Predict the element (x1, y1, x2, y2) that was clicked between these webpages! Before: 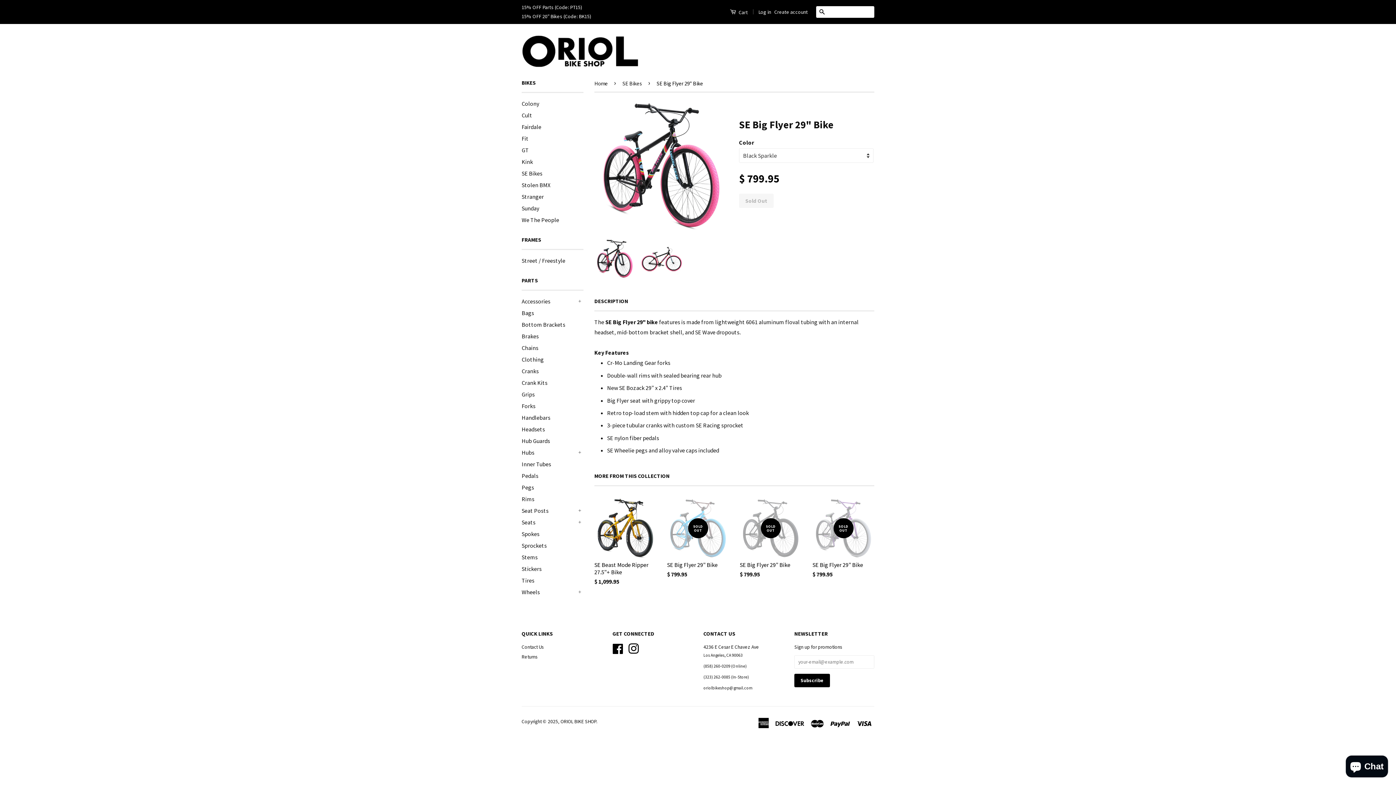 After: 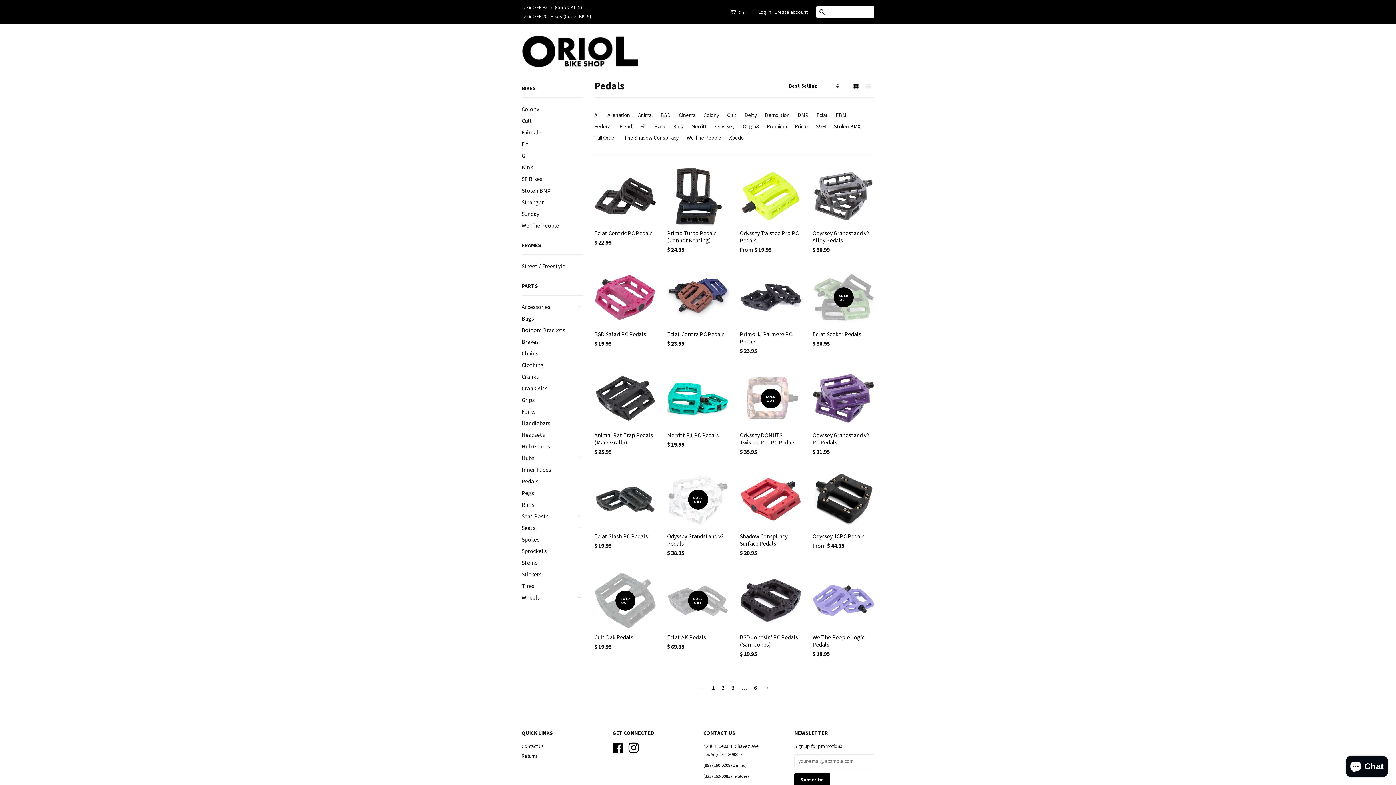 Action: bbox: (521, 472, 538, 479) label: Pedals